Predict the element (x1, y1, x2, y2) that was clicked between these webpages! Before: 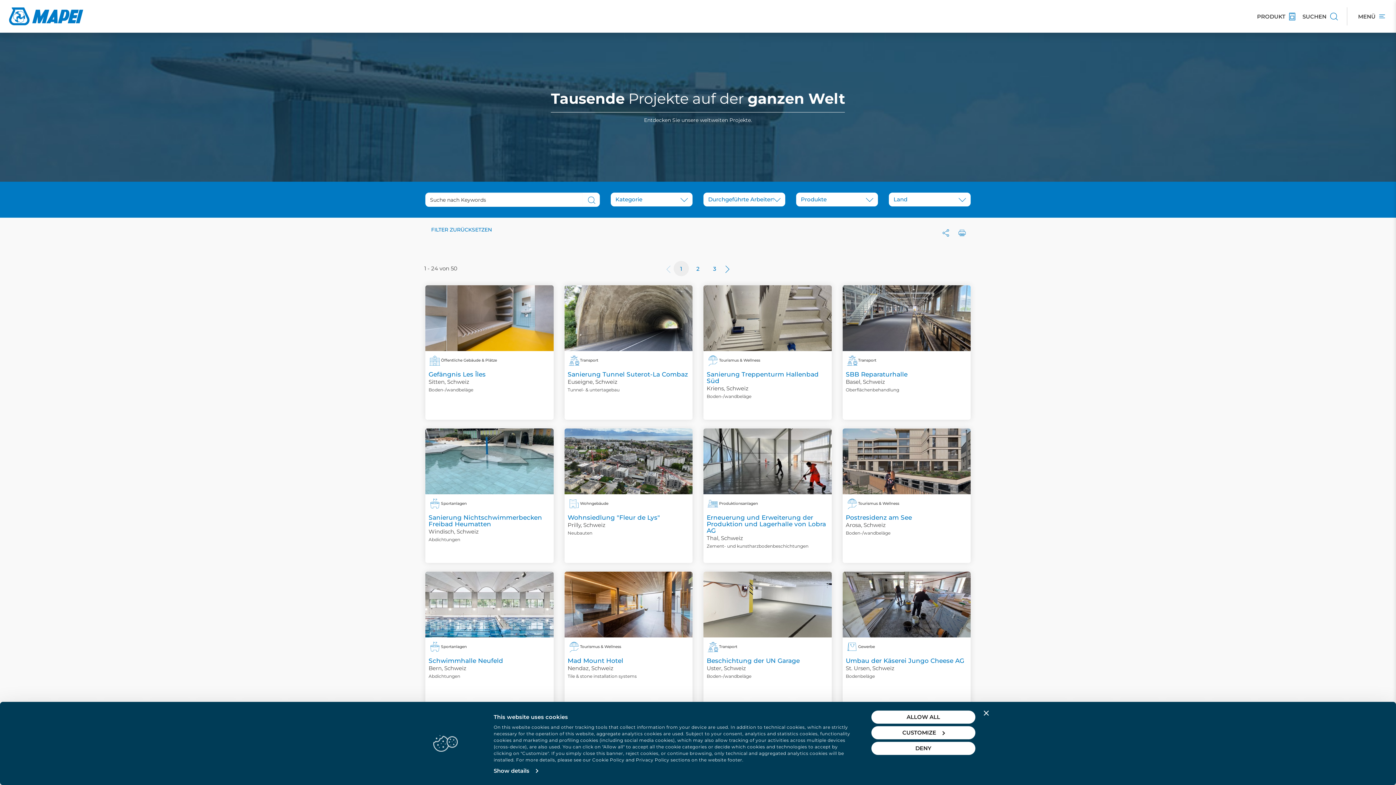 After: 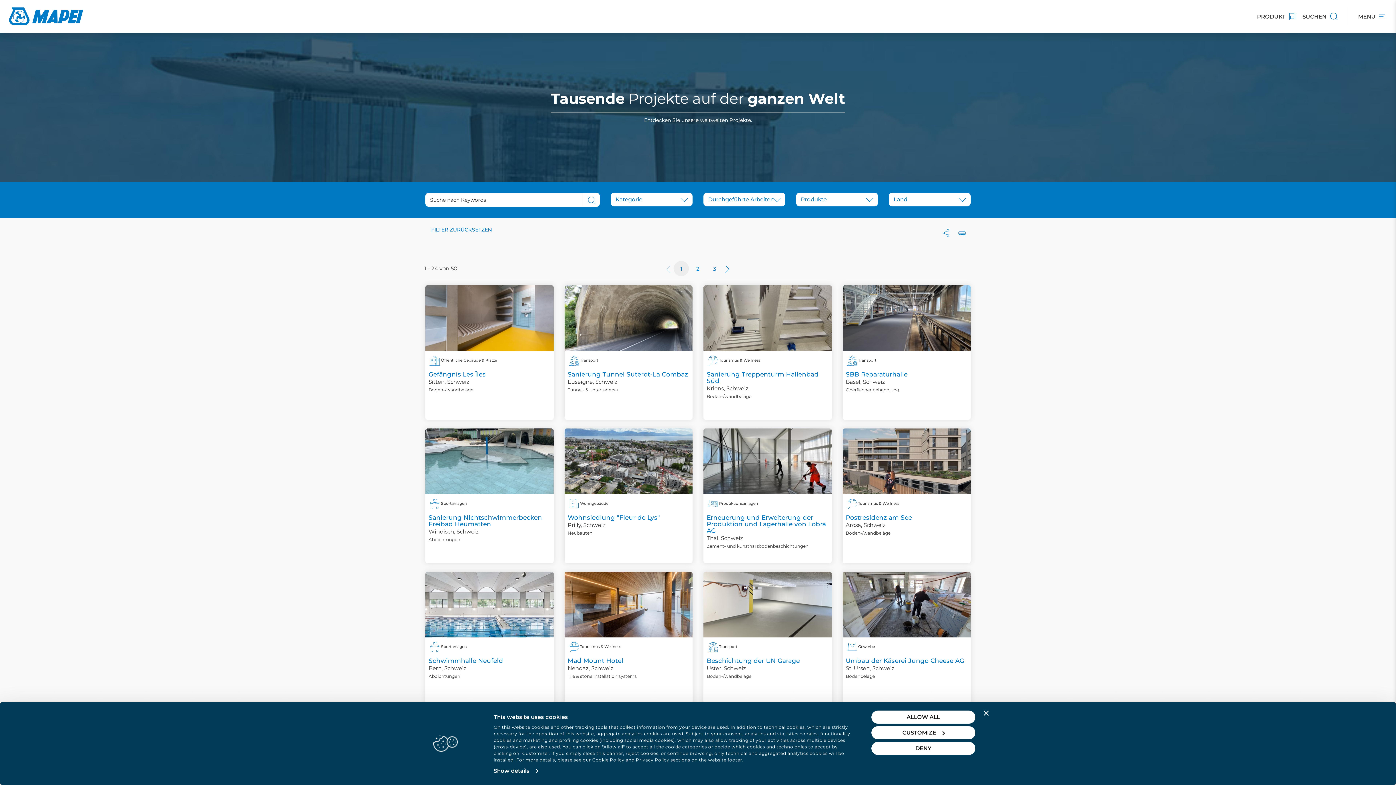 Action: bbox: (583, 192, 600, 206)